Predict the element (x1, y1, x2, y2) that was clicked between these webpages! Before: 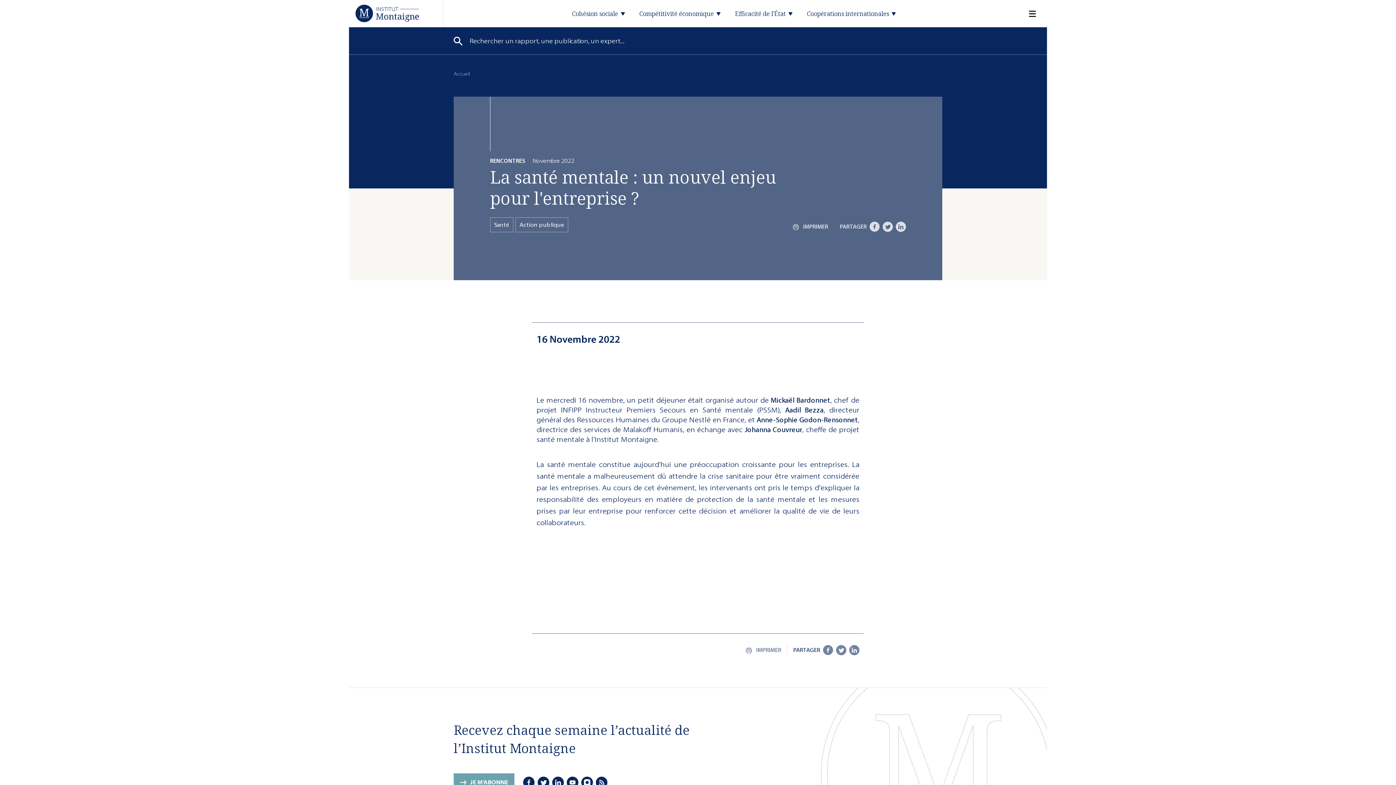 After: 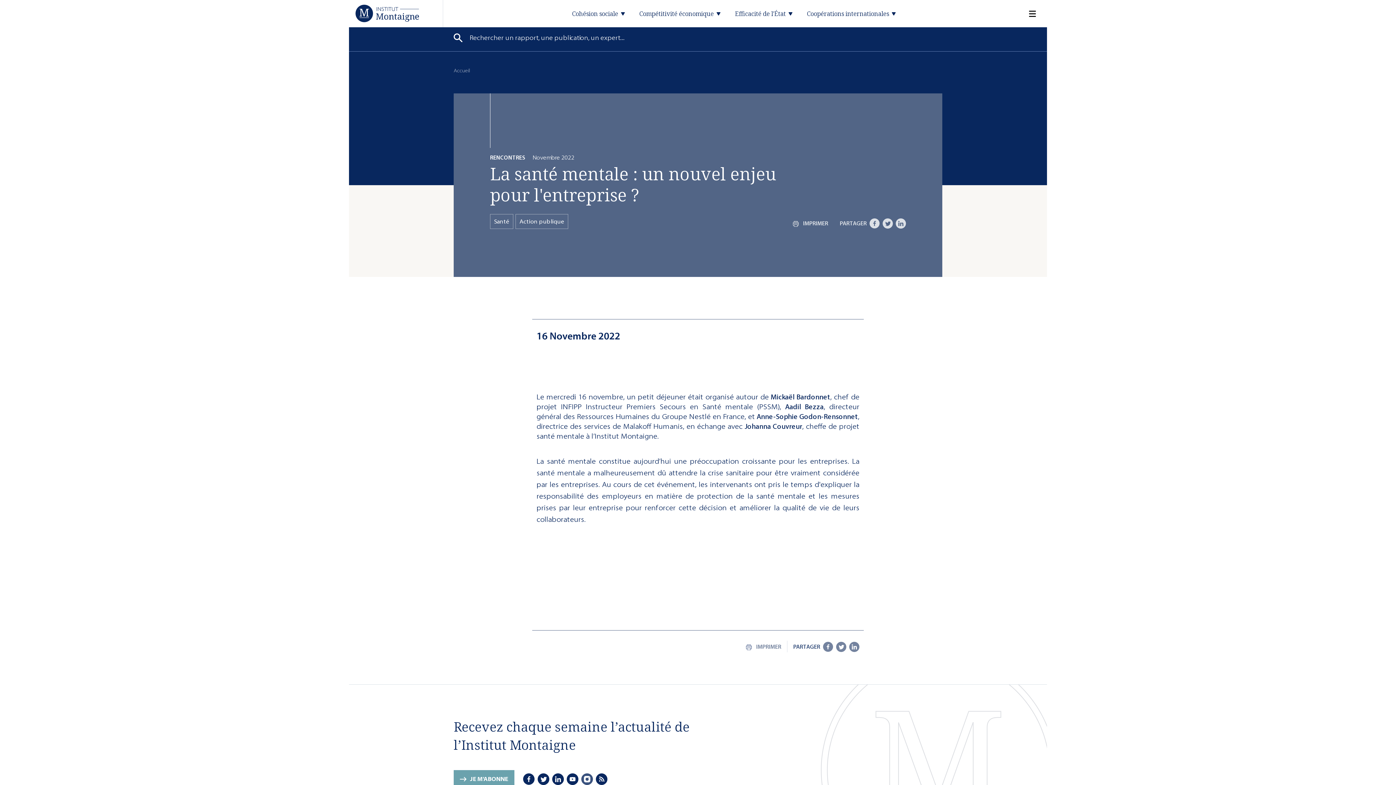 Action: label: Instagram bbox: (581, 777, 593, 788)